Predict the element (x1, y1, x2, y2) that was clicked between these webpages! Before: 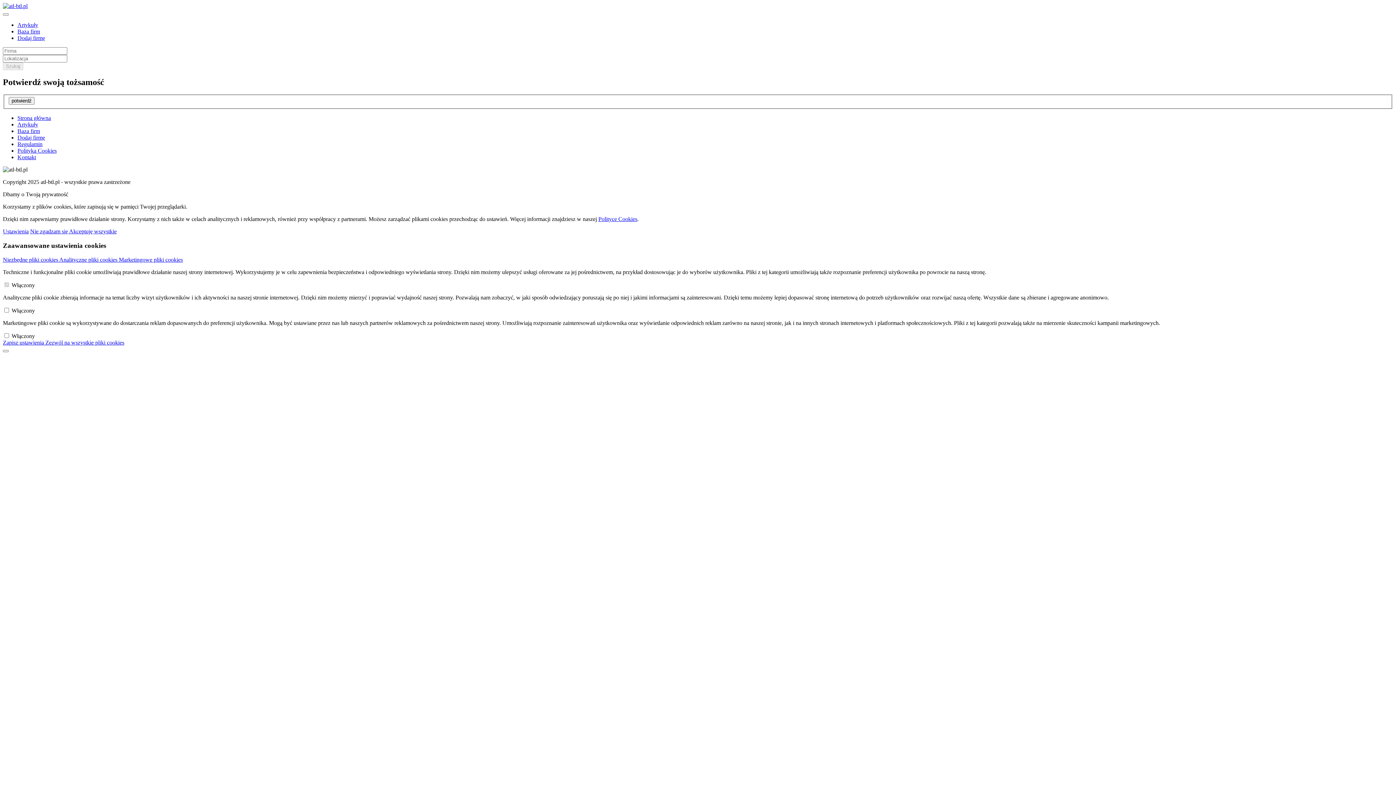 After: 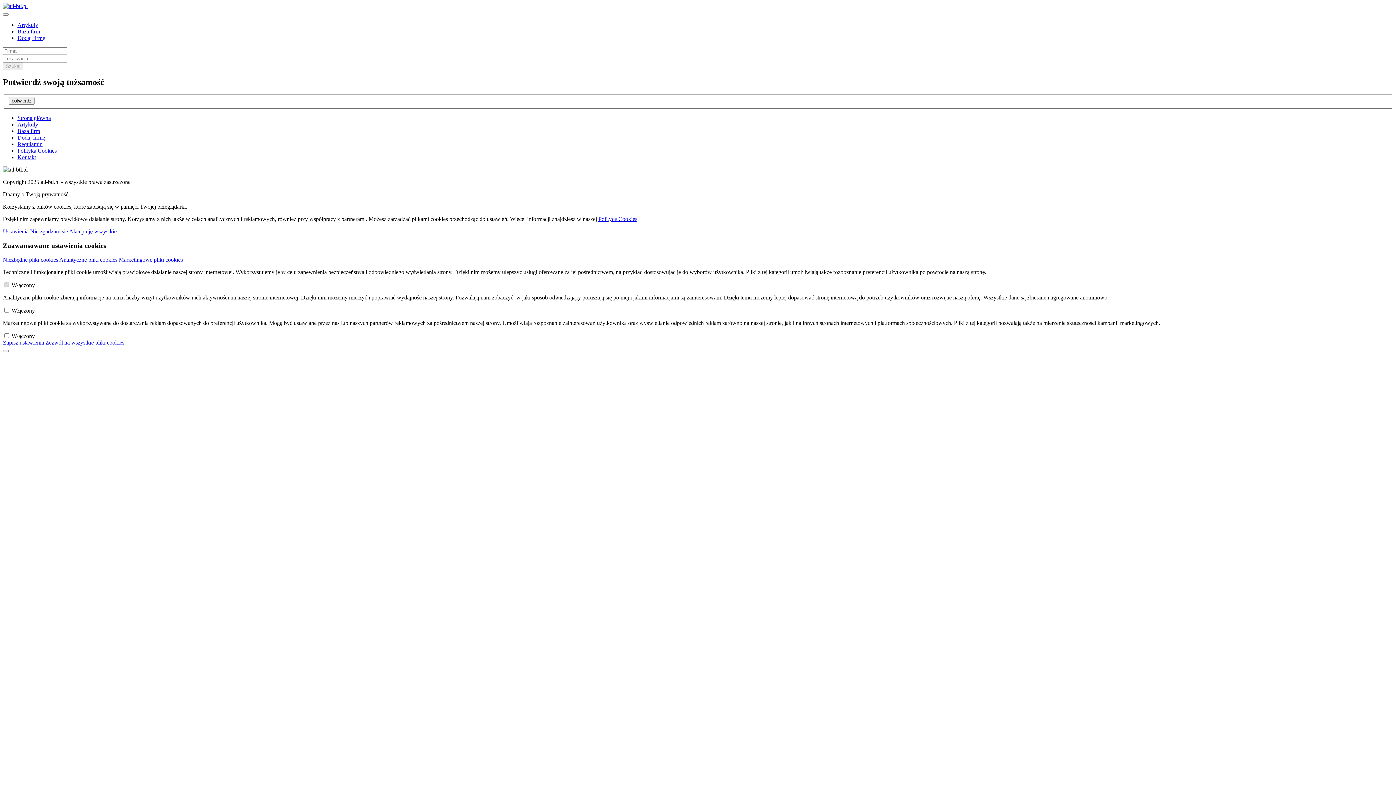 Action: label: potwierdź bbox: (8, 97, 34, 104)